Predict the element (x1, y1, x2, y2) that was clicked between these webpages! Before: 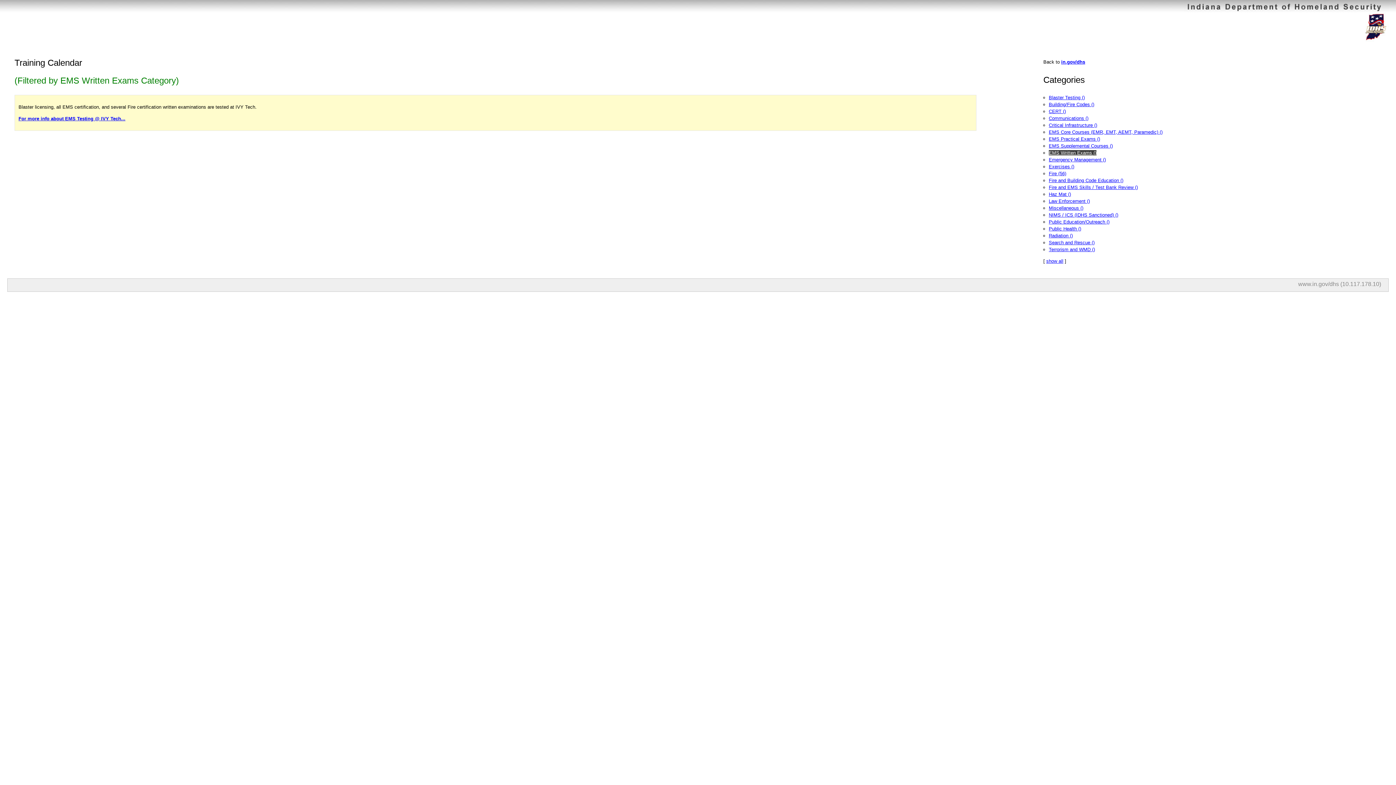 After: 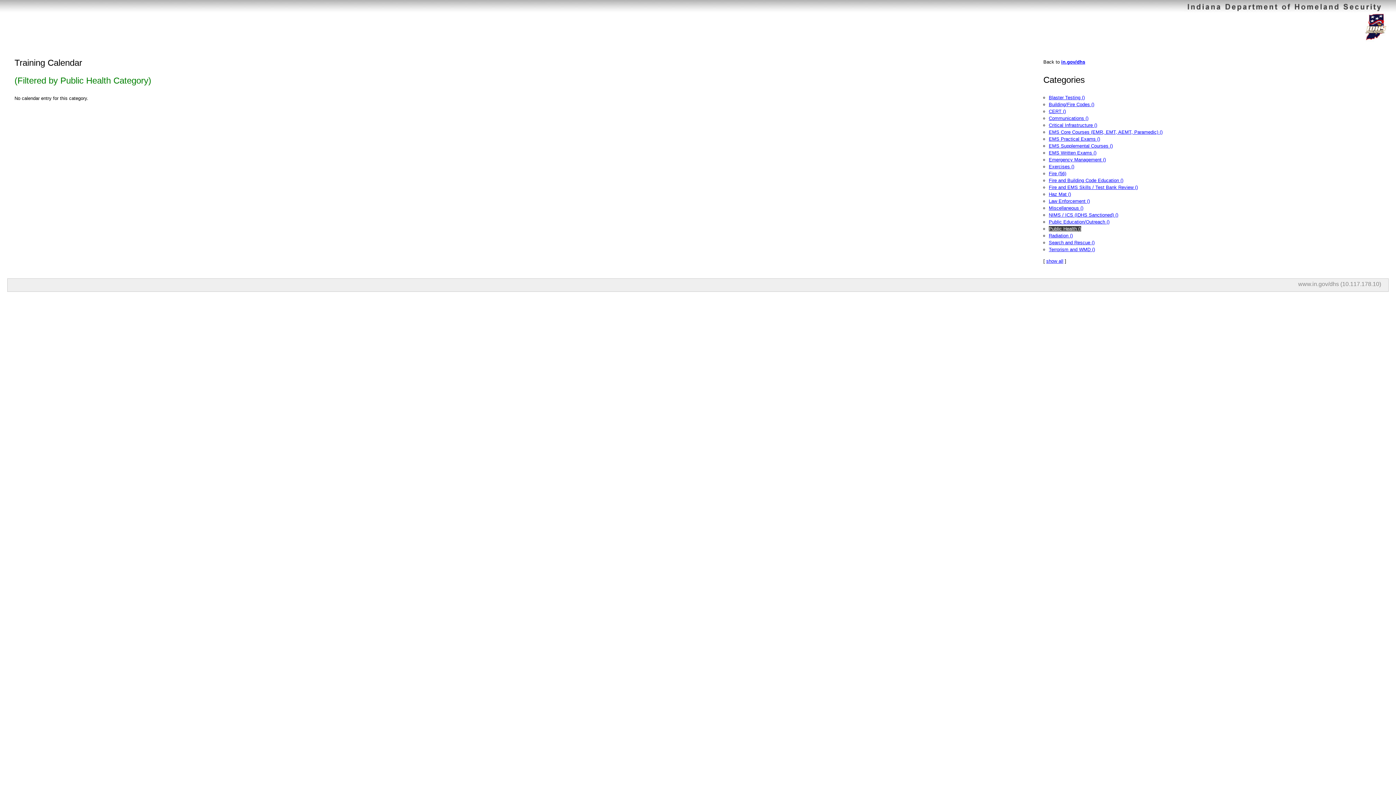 Action: bbox: (1049, 226, 1081, 231) label: Public Health ()